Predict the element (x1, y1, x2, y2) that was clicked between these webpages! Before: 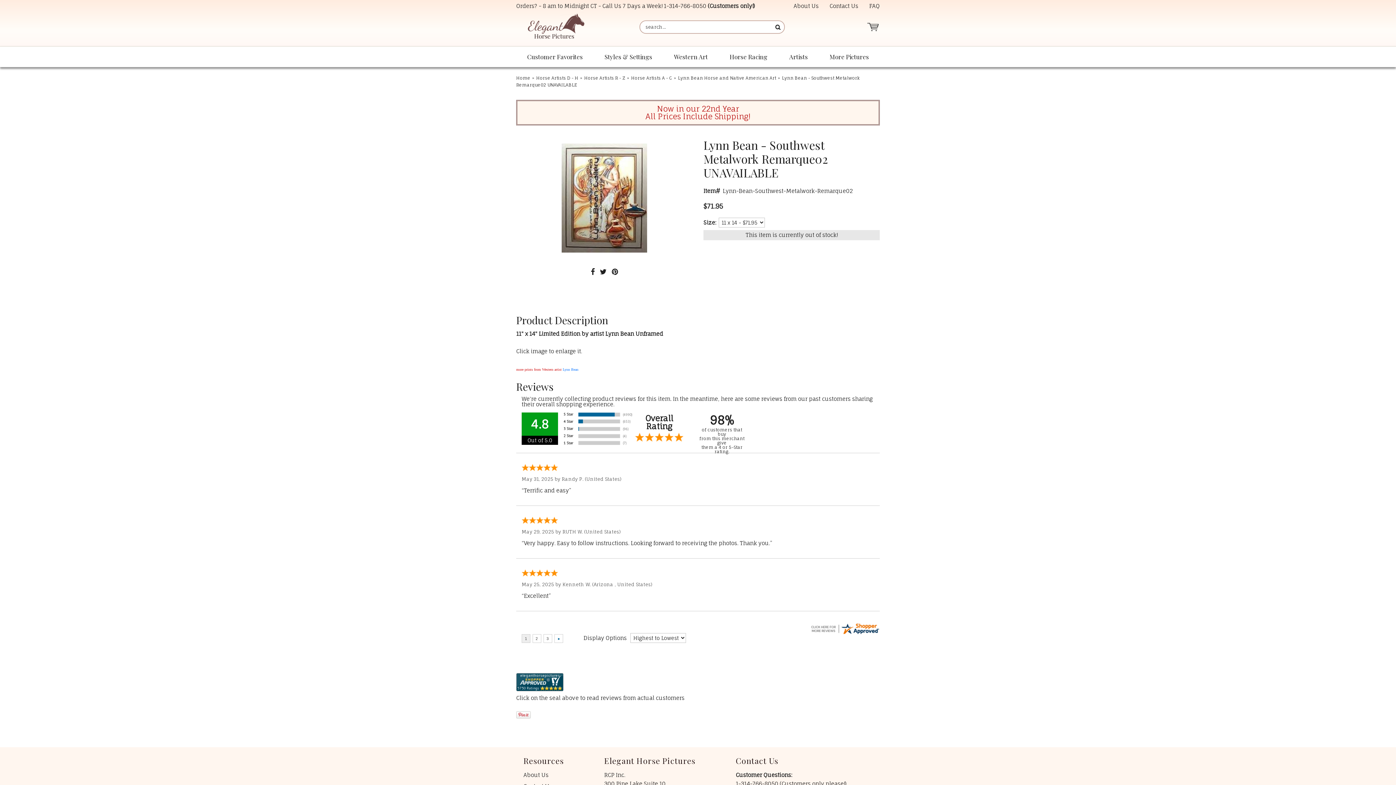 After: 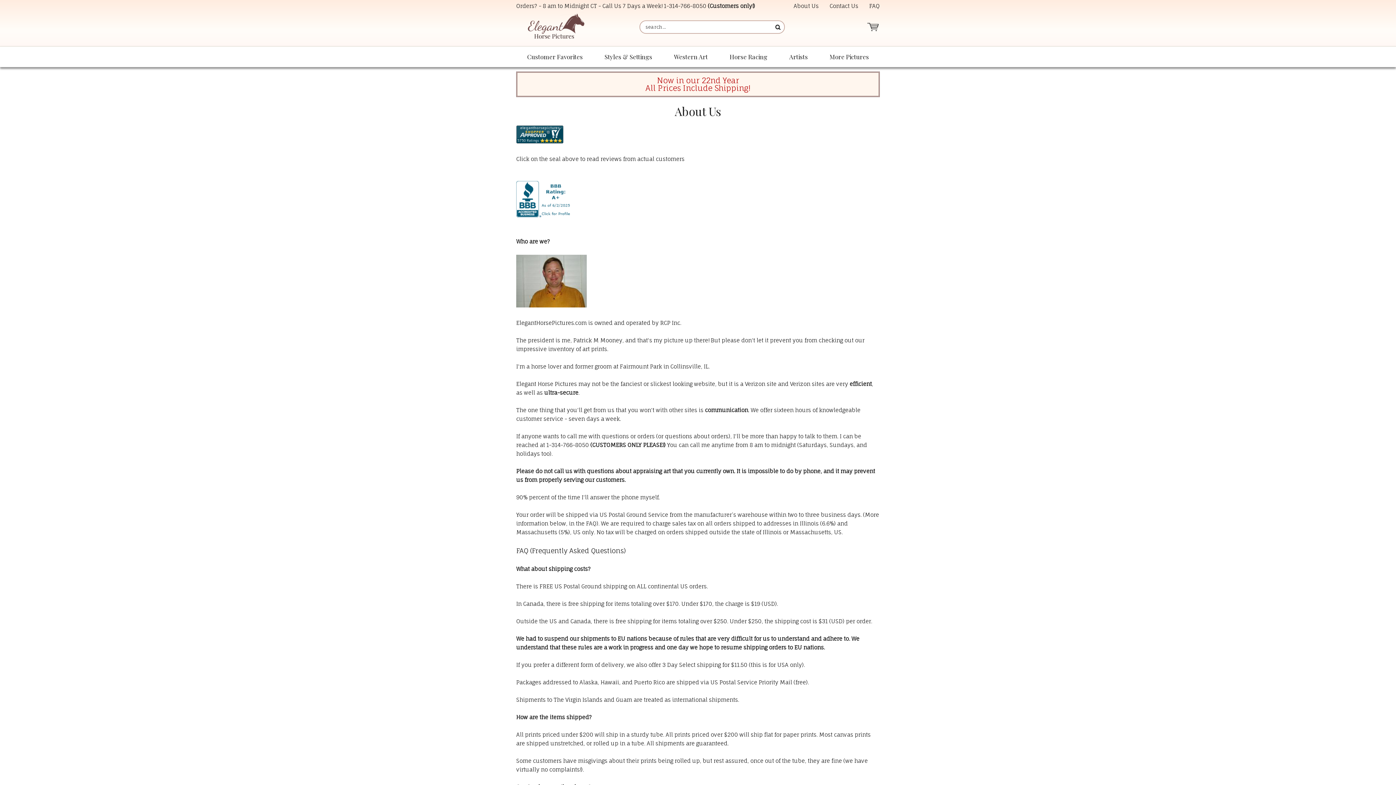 Action: bbox: (523, 772, 548, 778) label: About Us